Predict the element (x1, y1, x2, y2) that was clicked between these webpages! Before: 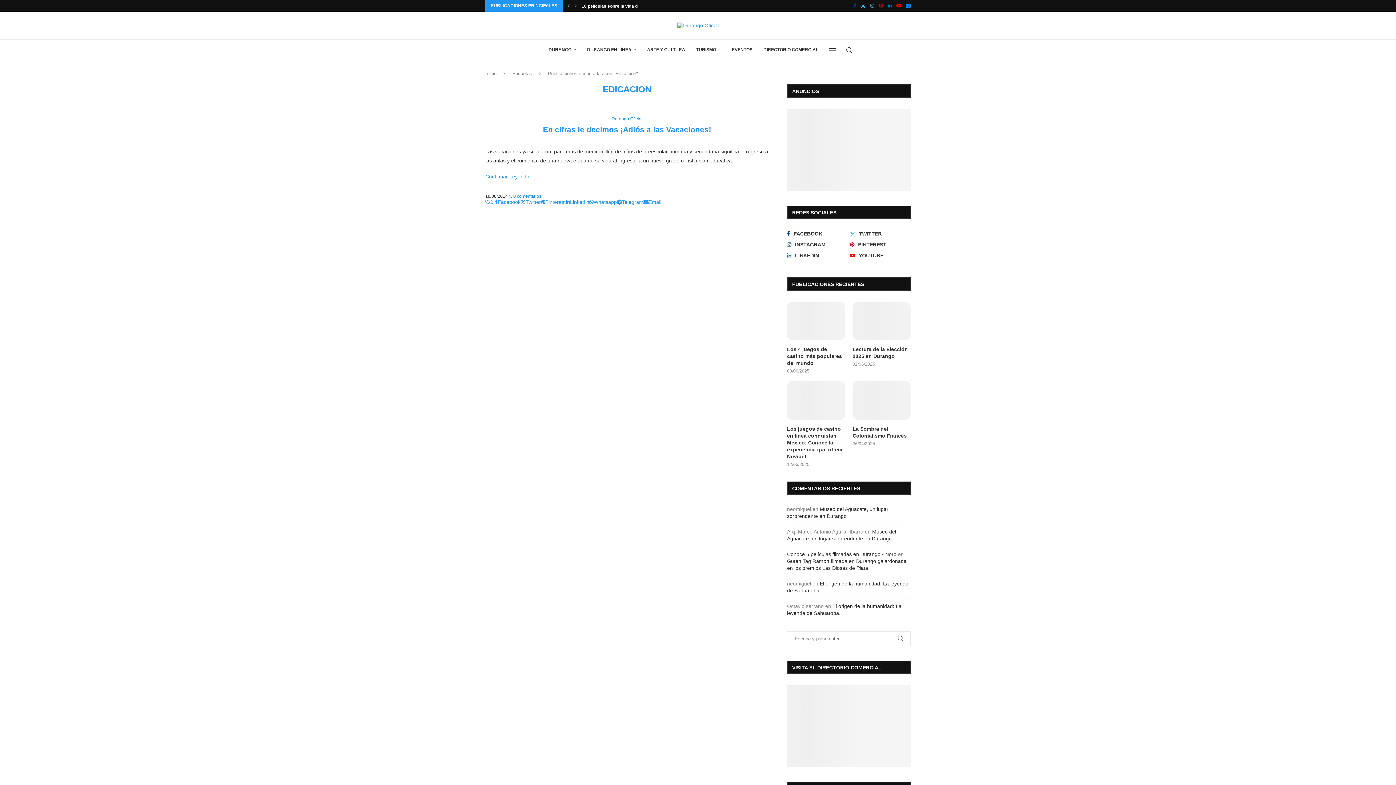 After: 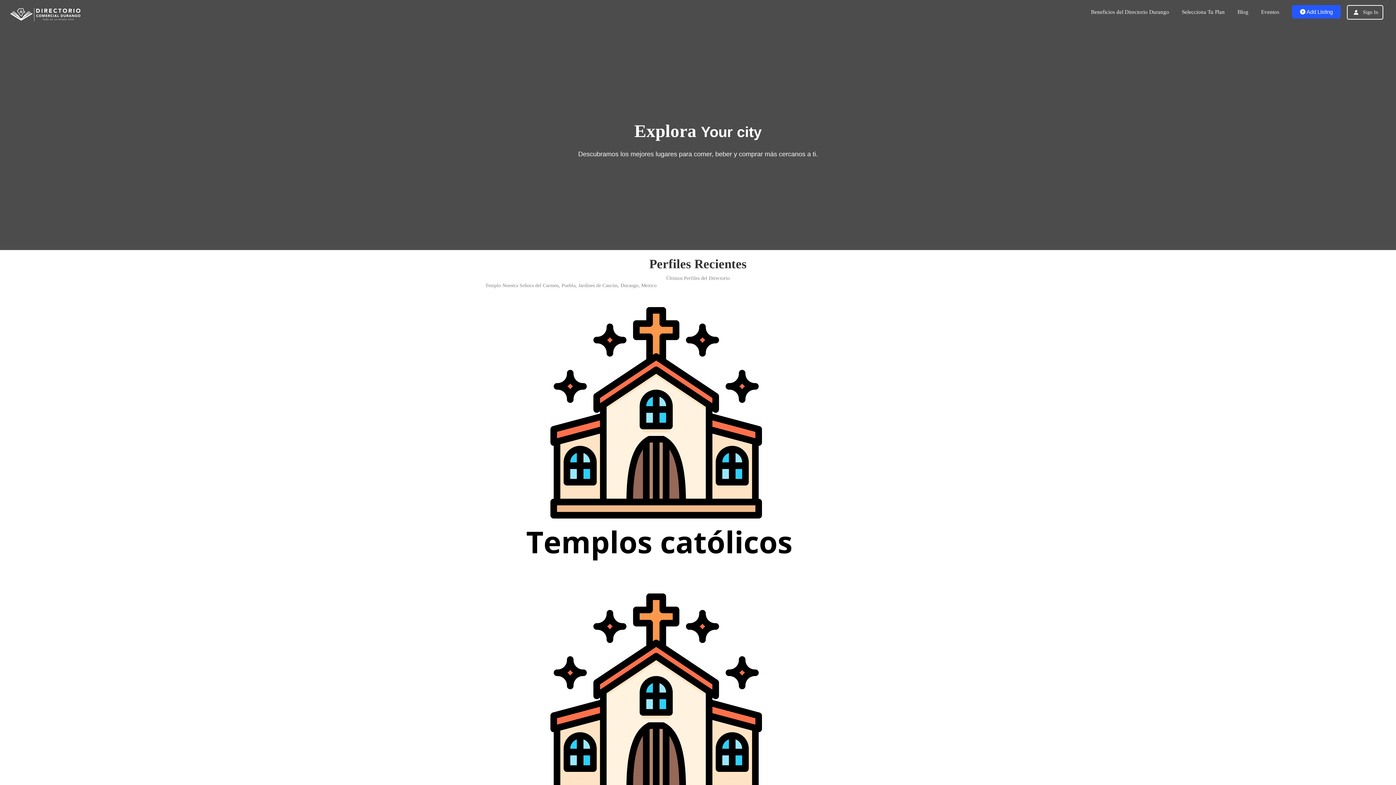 Action: bbox: (787, 108, 910, 191) label: Banner2